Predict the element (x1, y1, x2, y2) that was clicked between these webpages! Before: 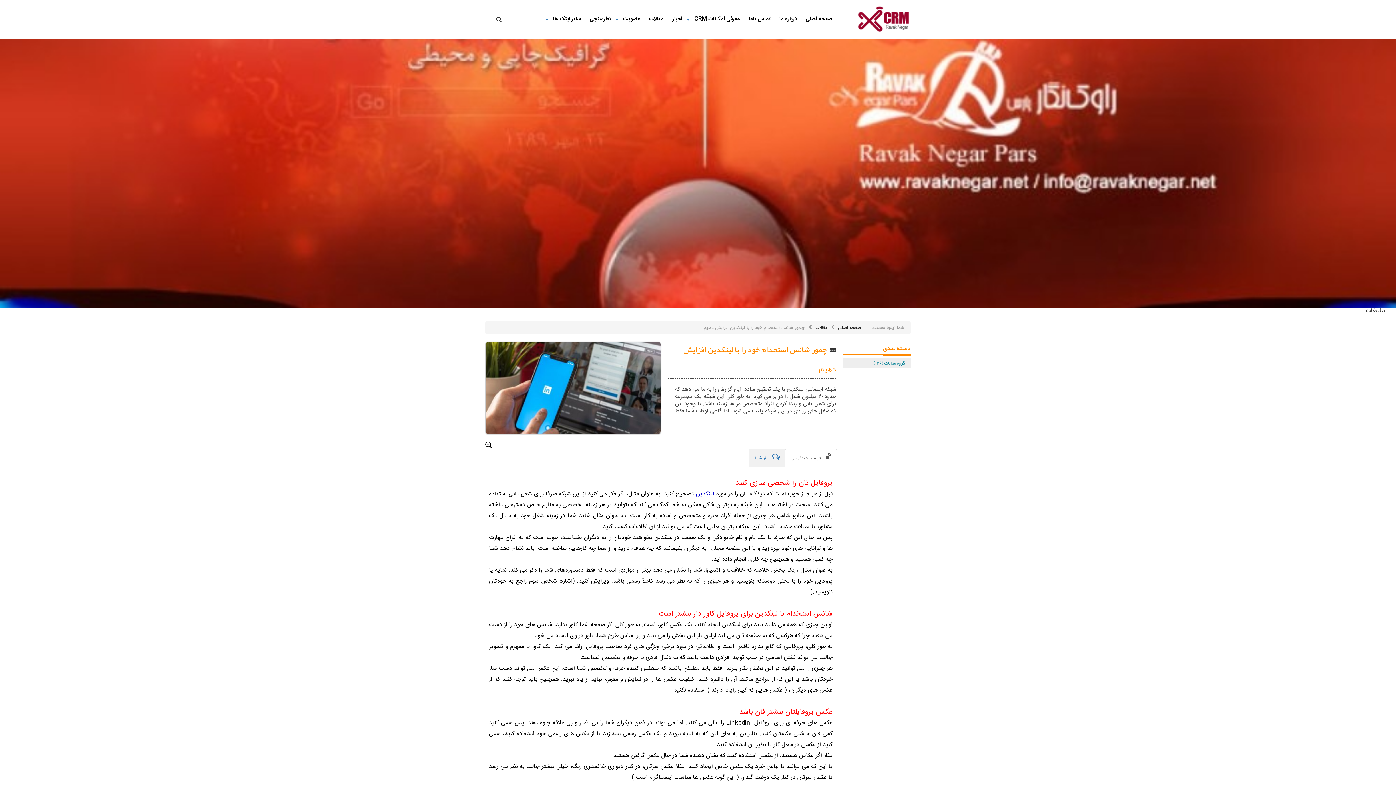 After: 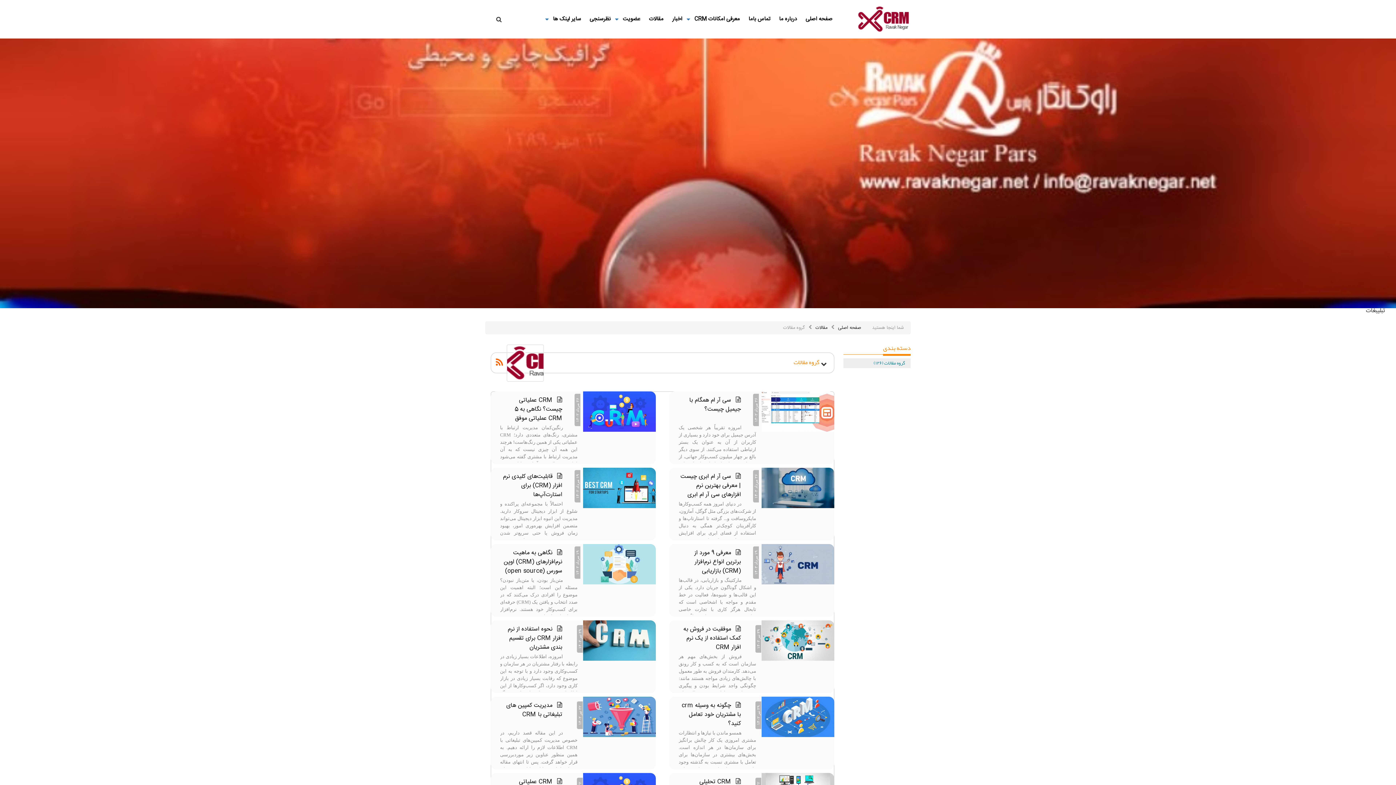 Action: bbox: (815, 324, 827, 331) label: مقالات